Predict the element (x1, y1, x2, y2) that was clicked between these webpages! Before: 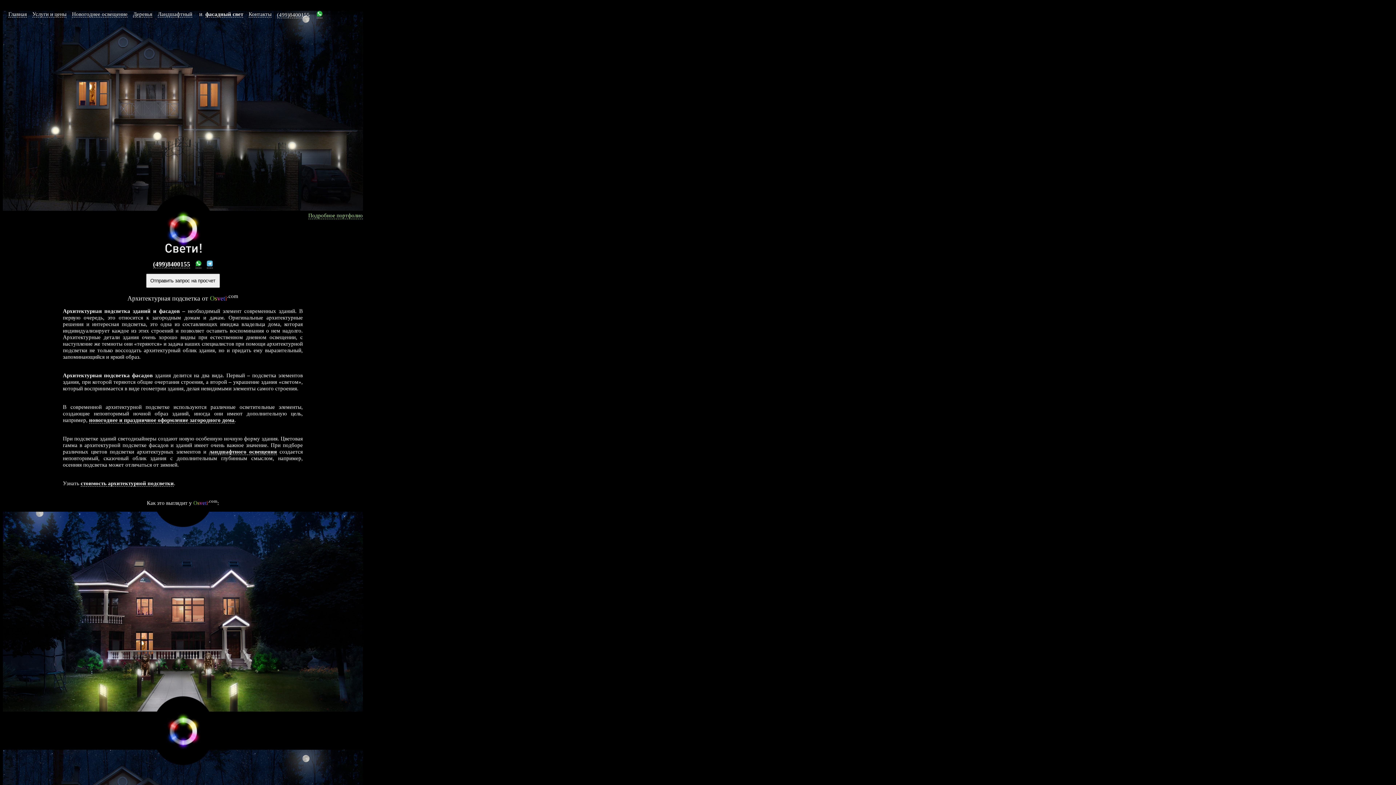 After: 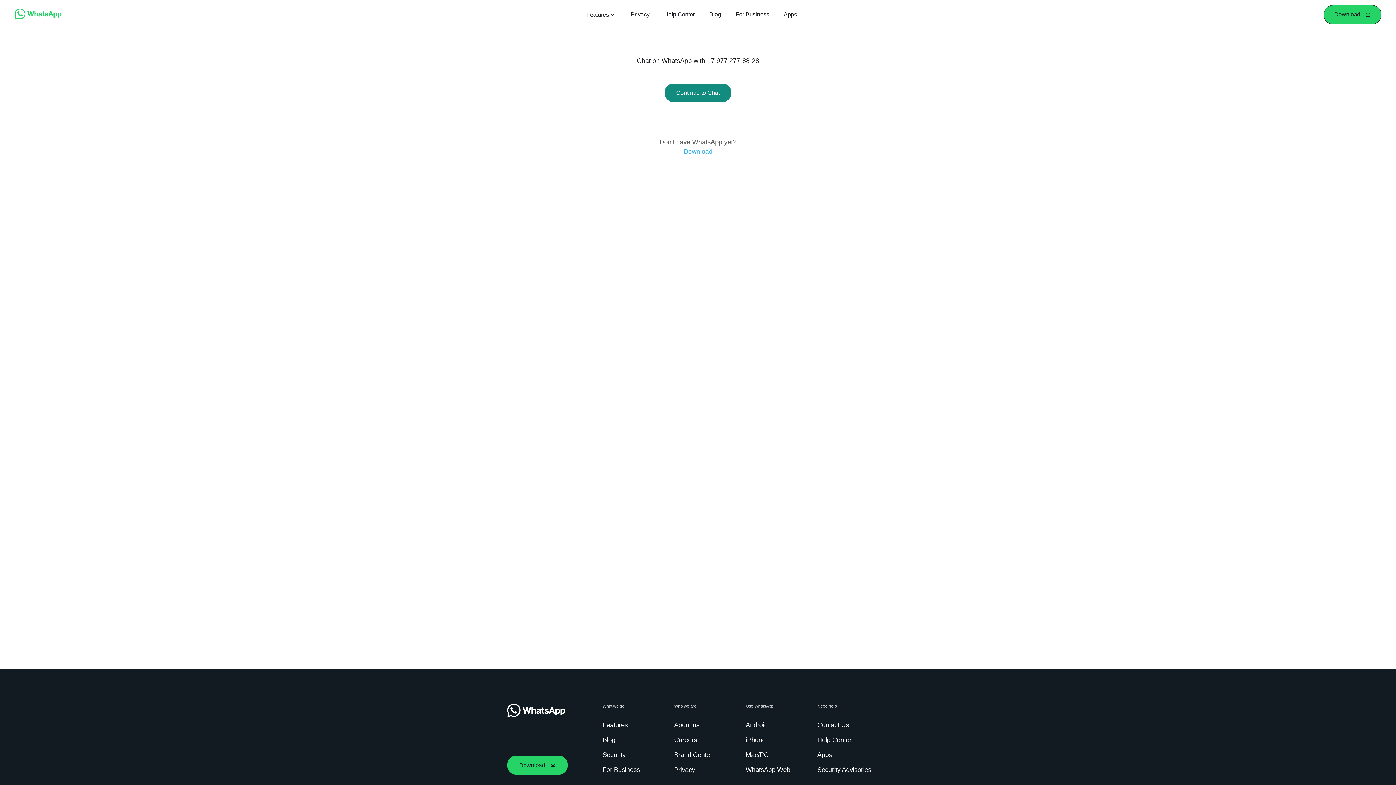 Action: bbox: (316, 12, 322, 18)